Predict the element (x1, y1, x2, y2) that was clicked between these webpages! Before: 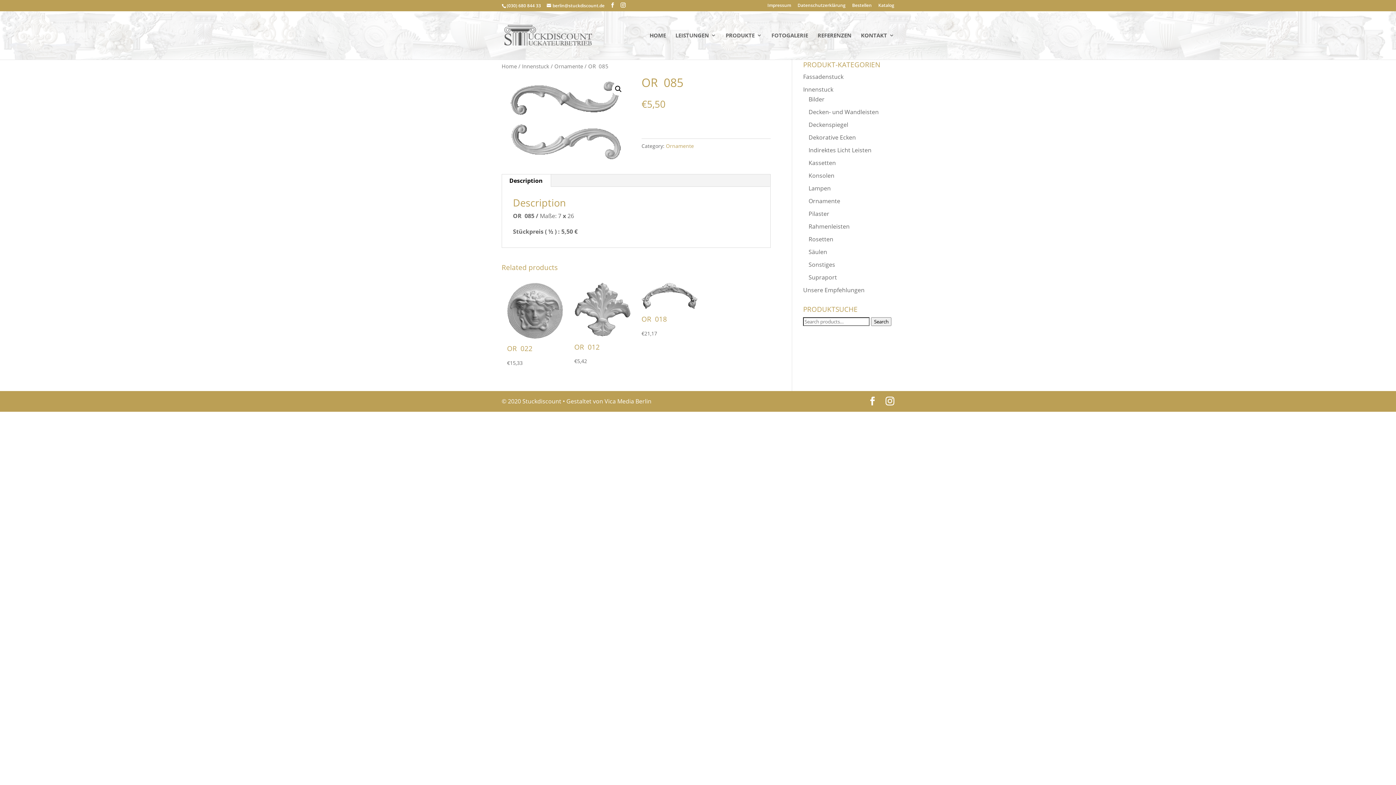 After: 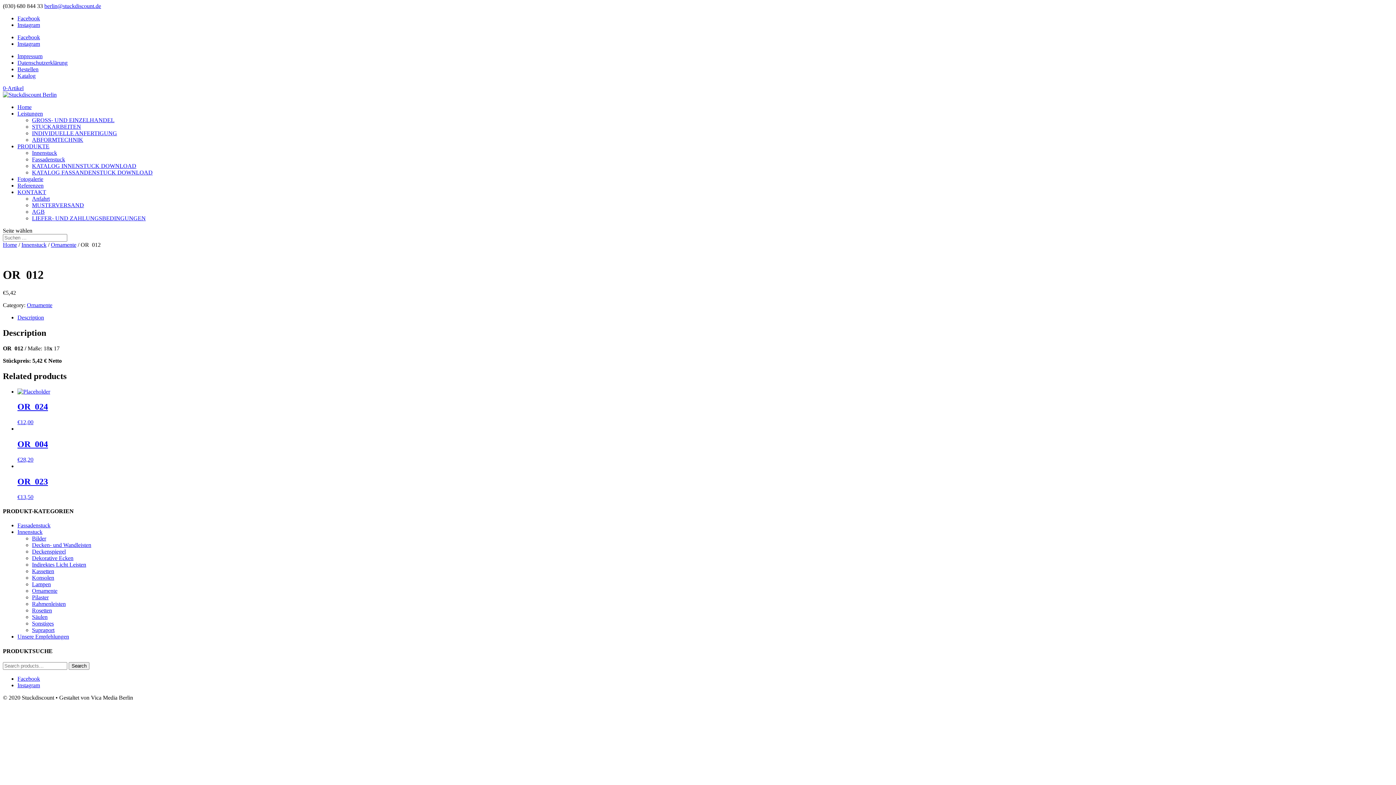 Action: label: OR  012
€5,42 bbox: (574, 282, 630, 368)